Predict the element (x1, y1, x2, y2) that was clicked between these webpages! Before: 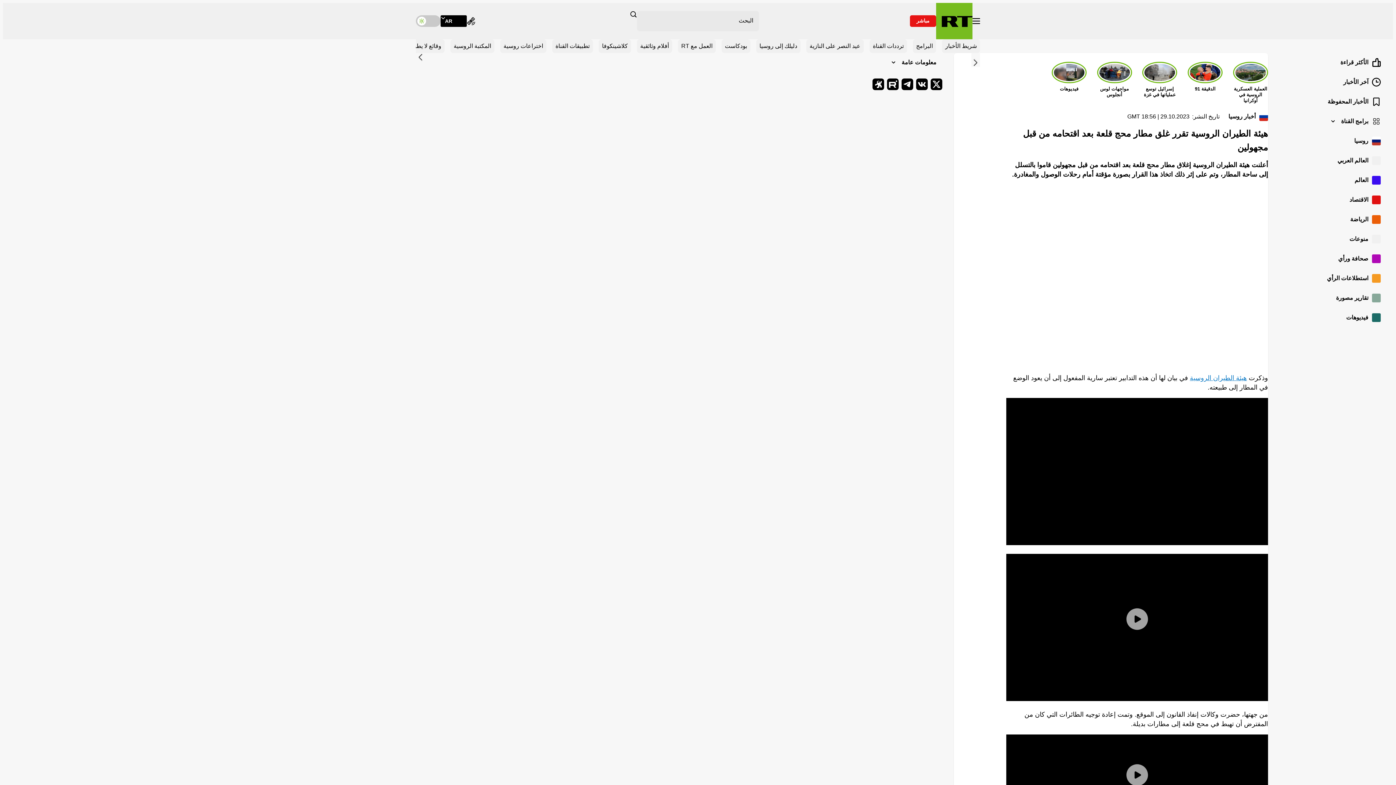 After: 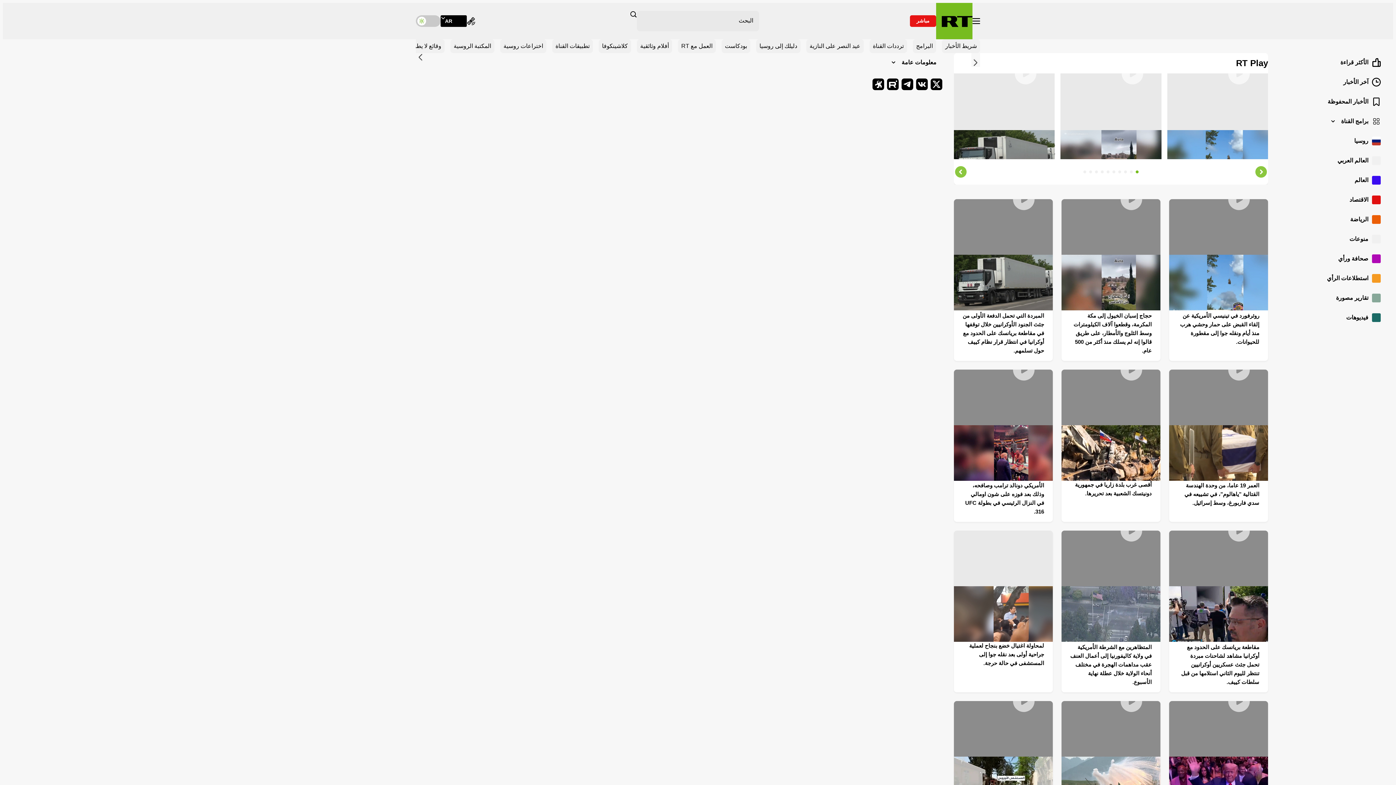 Action: label: فيديوهات bbox: (1280, 308, 1386, 328)